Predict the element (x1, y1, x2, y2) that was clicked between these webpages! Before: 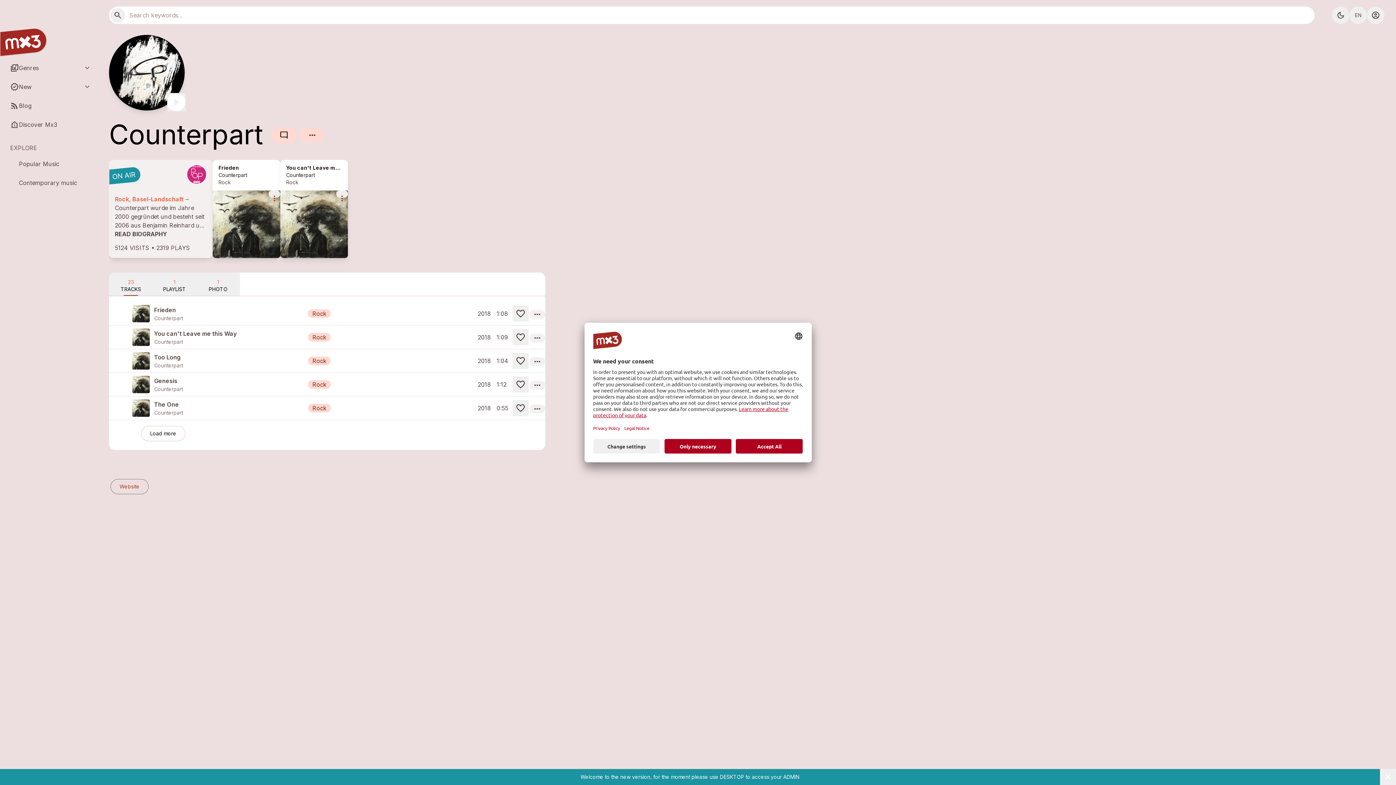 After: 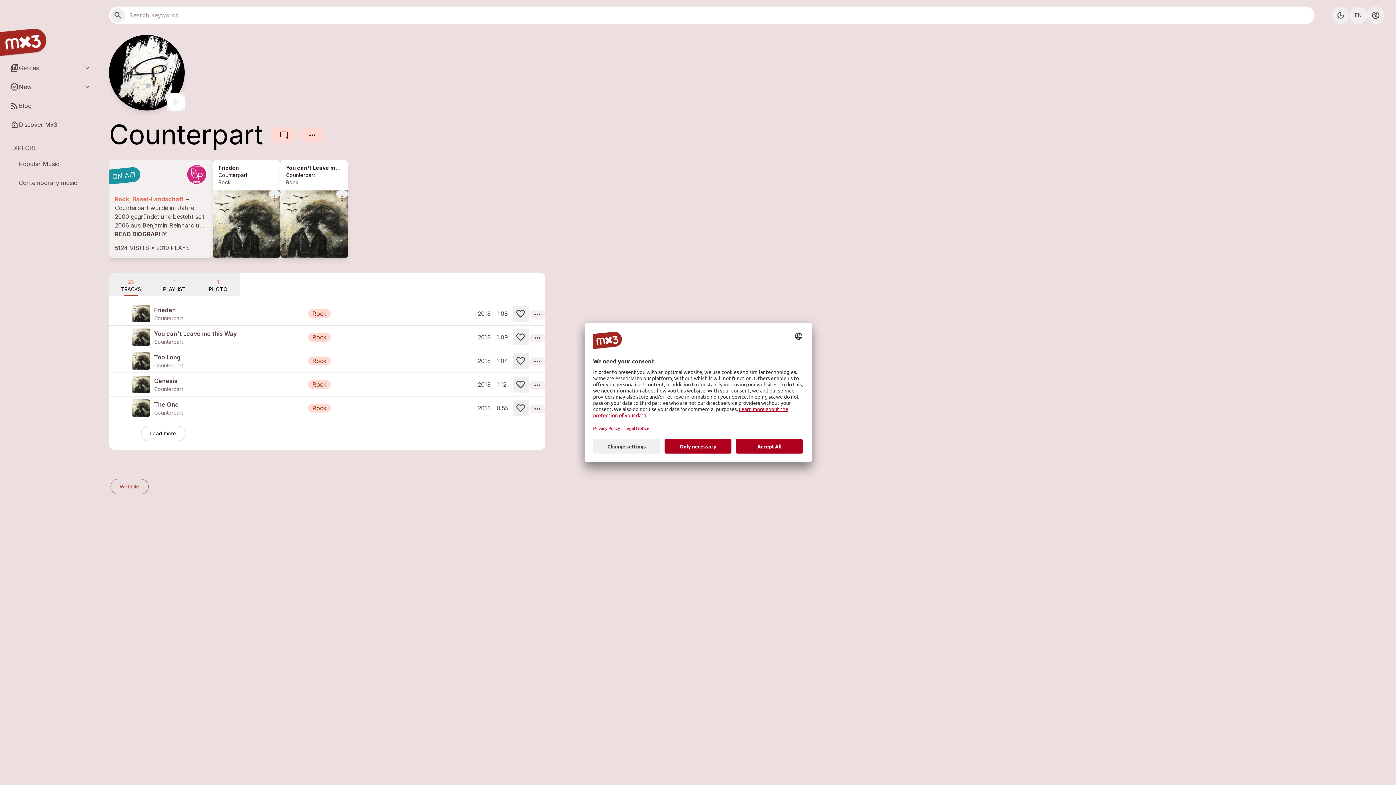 Action: label: close bbox: (1380, 769, 1396, 785)